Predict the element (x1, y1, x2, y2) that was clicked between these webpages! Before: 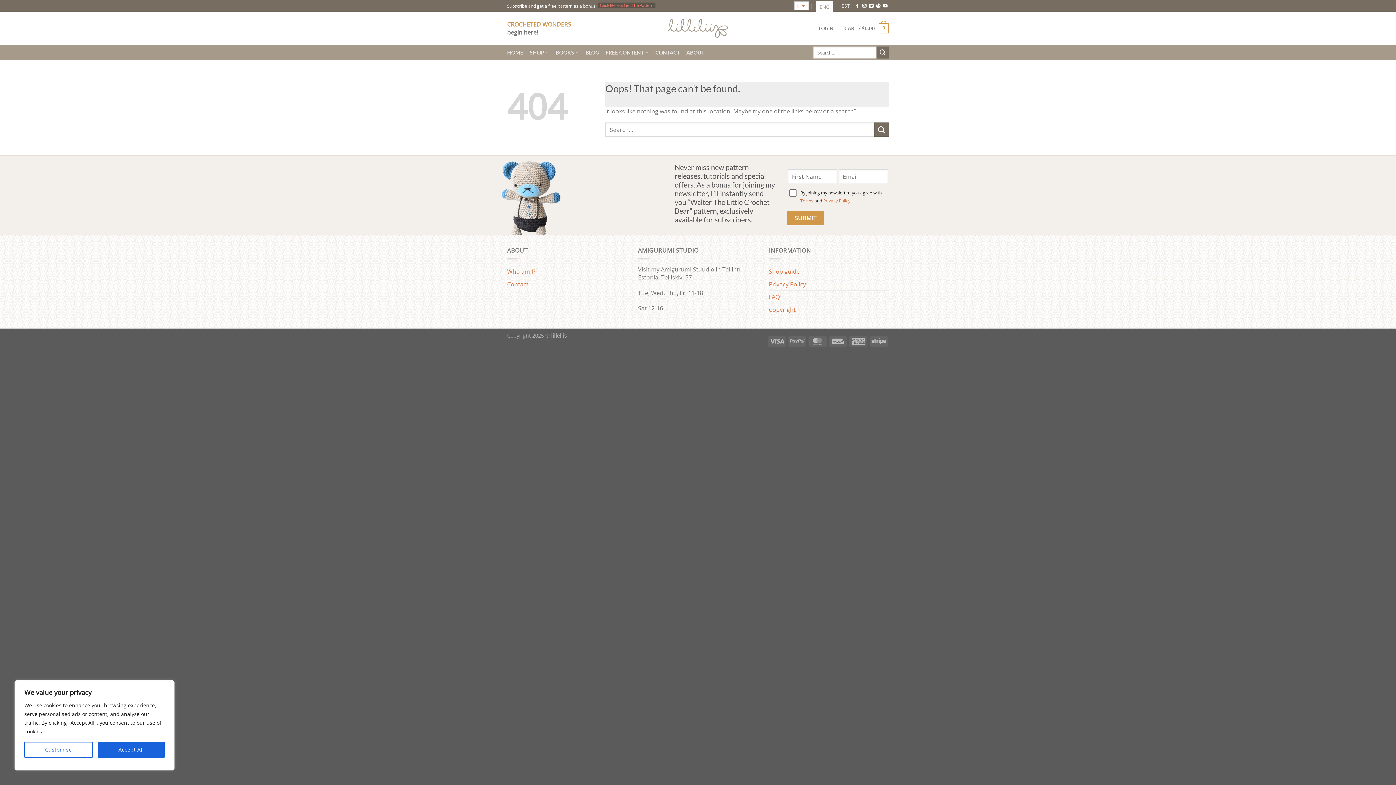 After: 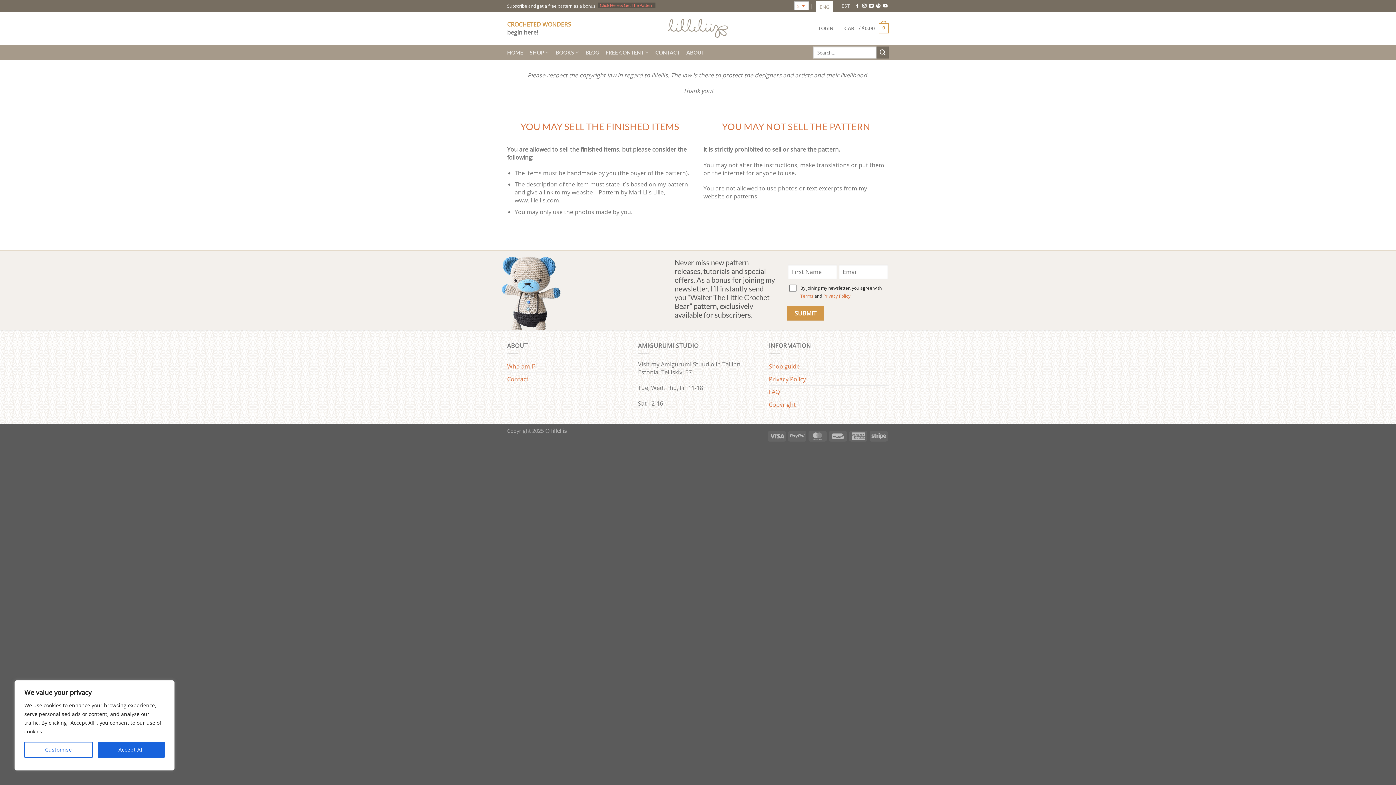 Action: label: Copyright bbox: (769, 303, 796, 315)